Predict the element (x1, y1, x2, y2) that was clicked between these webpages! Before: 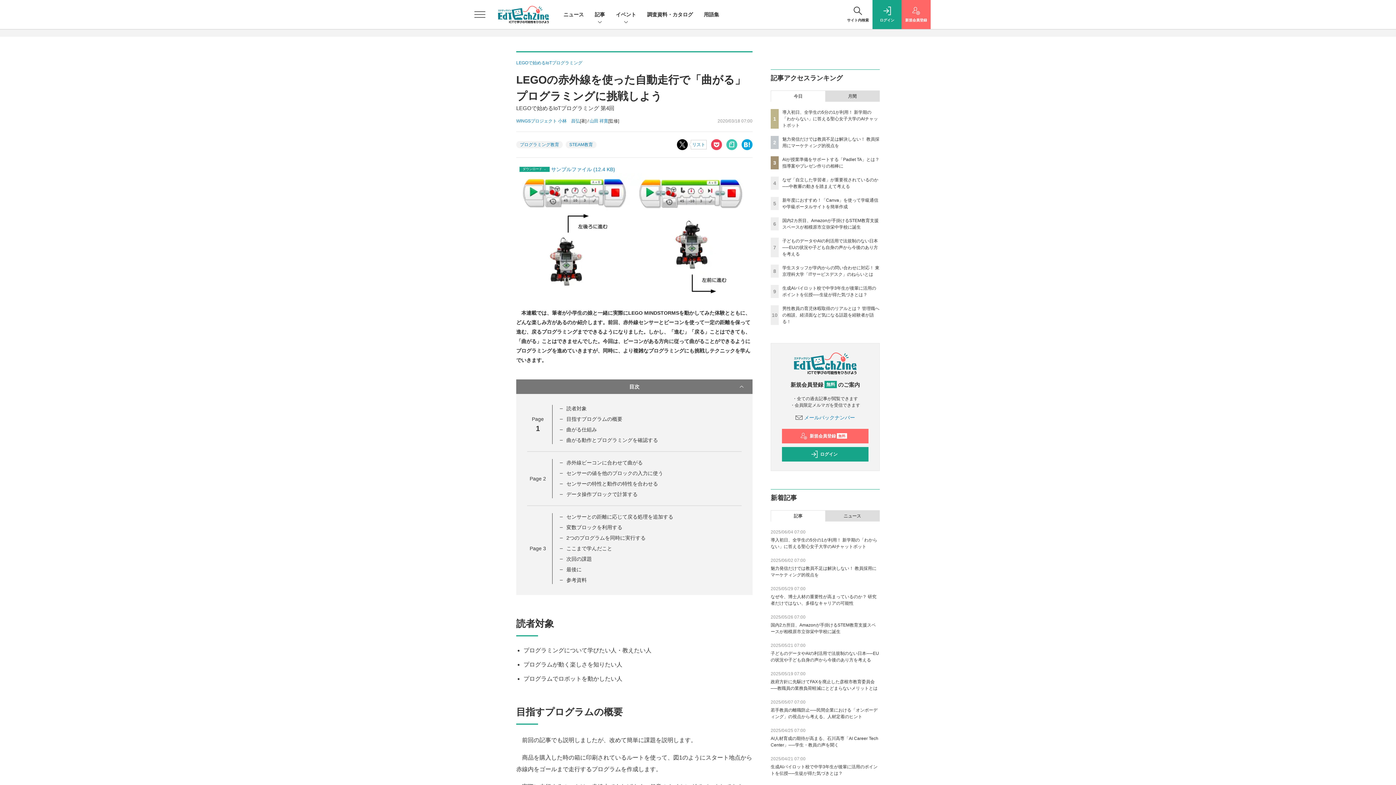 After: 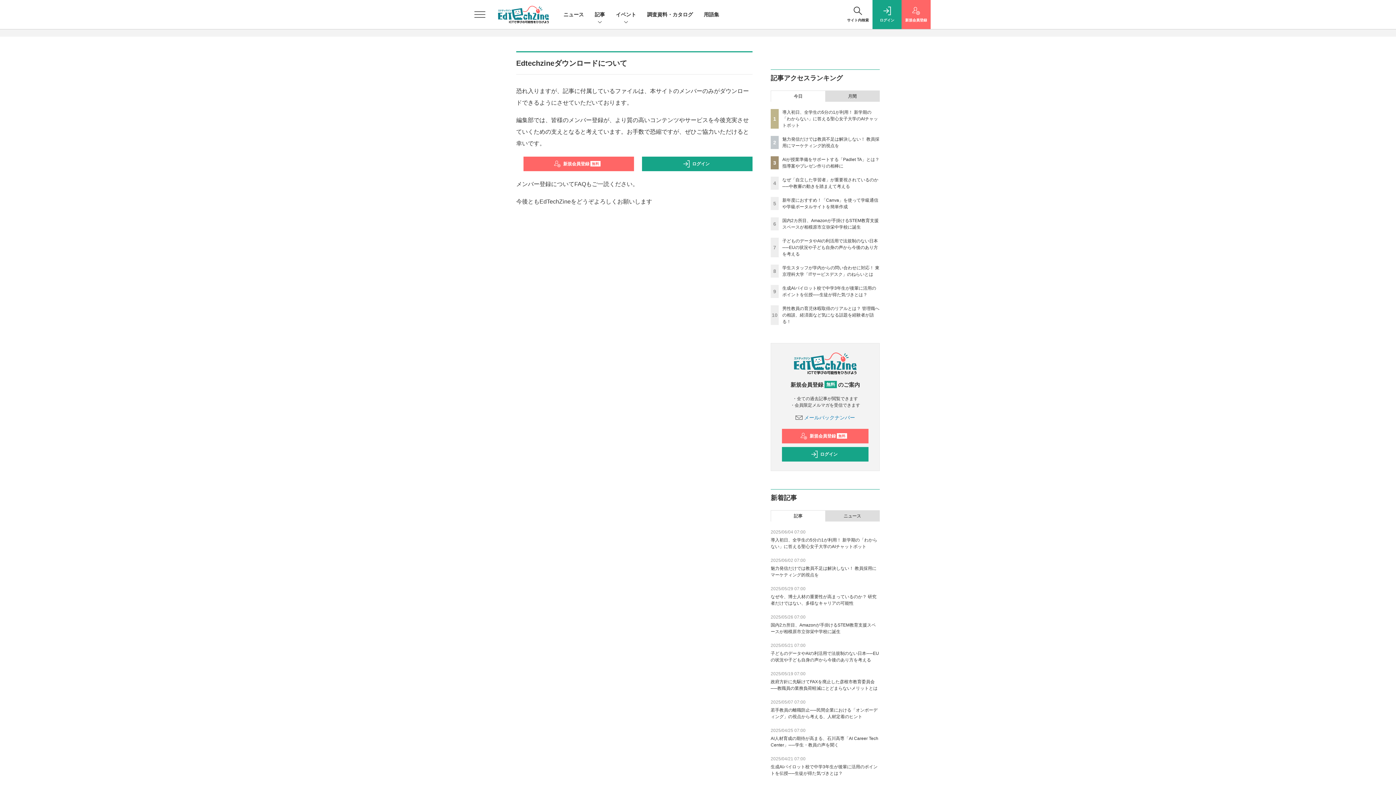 Action: bbox: (551, 166, 615, 172) label: サンプルファイル (12.4 KB)